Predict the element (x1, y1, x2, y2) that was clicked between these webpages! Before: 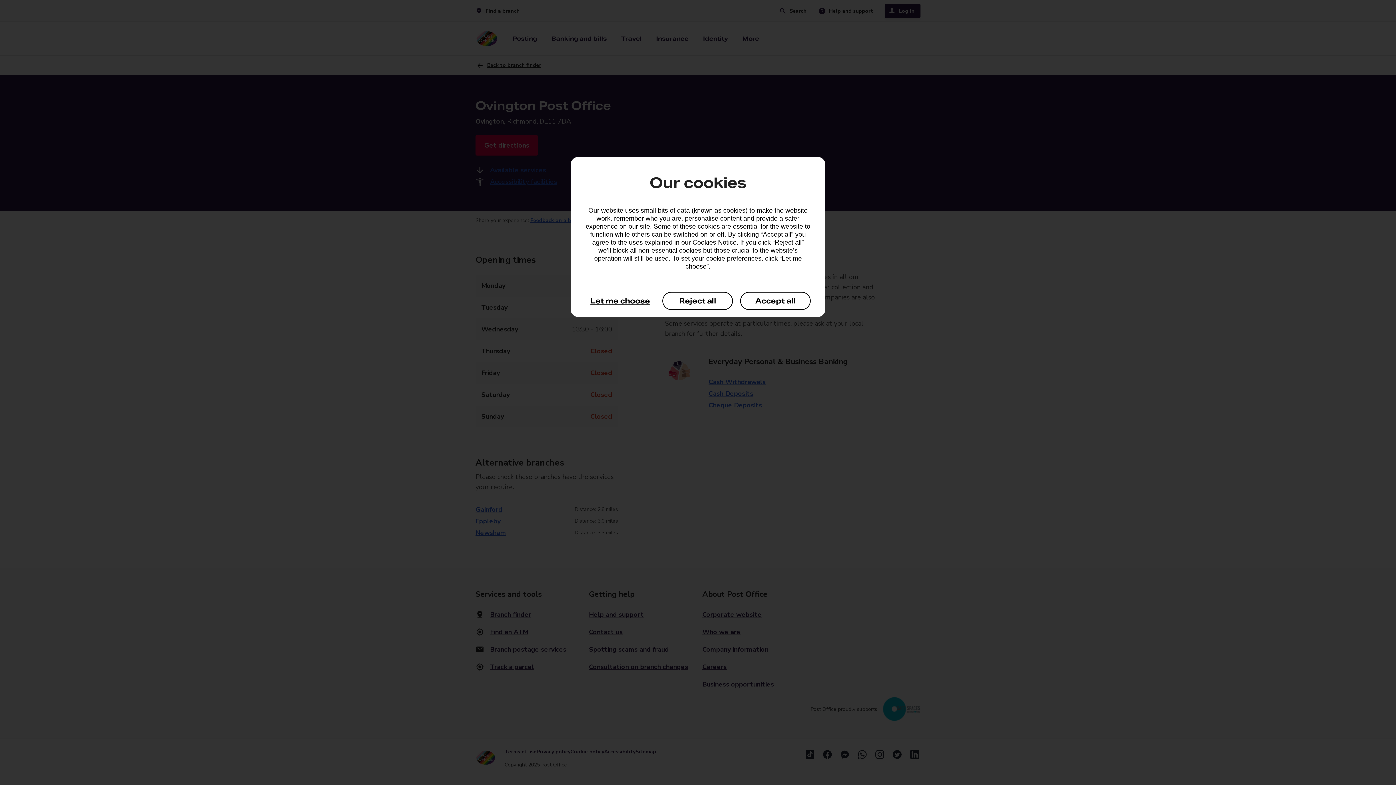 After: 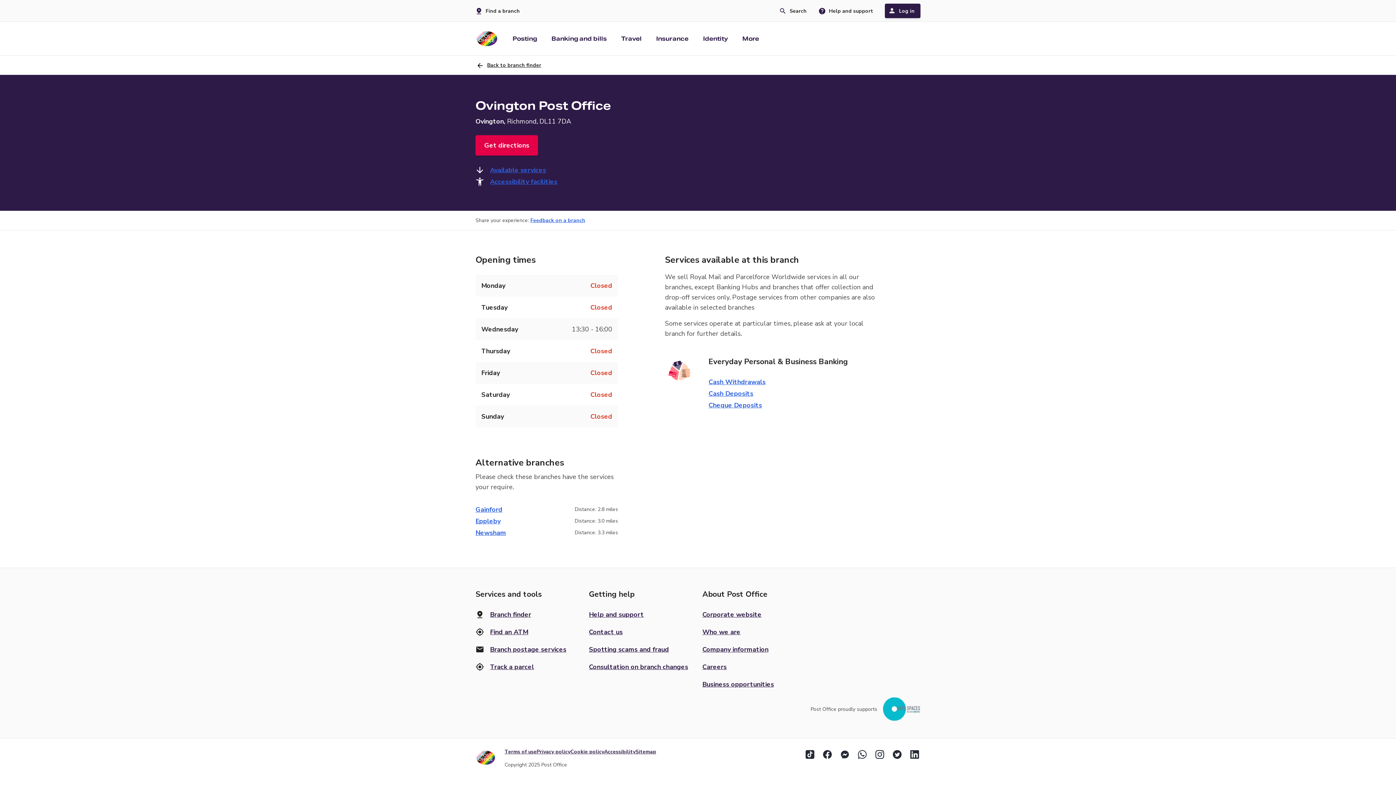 Action: label: Accept all bbox: (740, 292, 810, 310)